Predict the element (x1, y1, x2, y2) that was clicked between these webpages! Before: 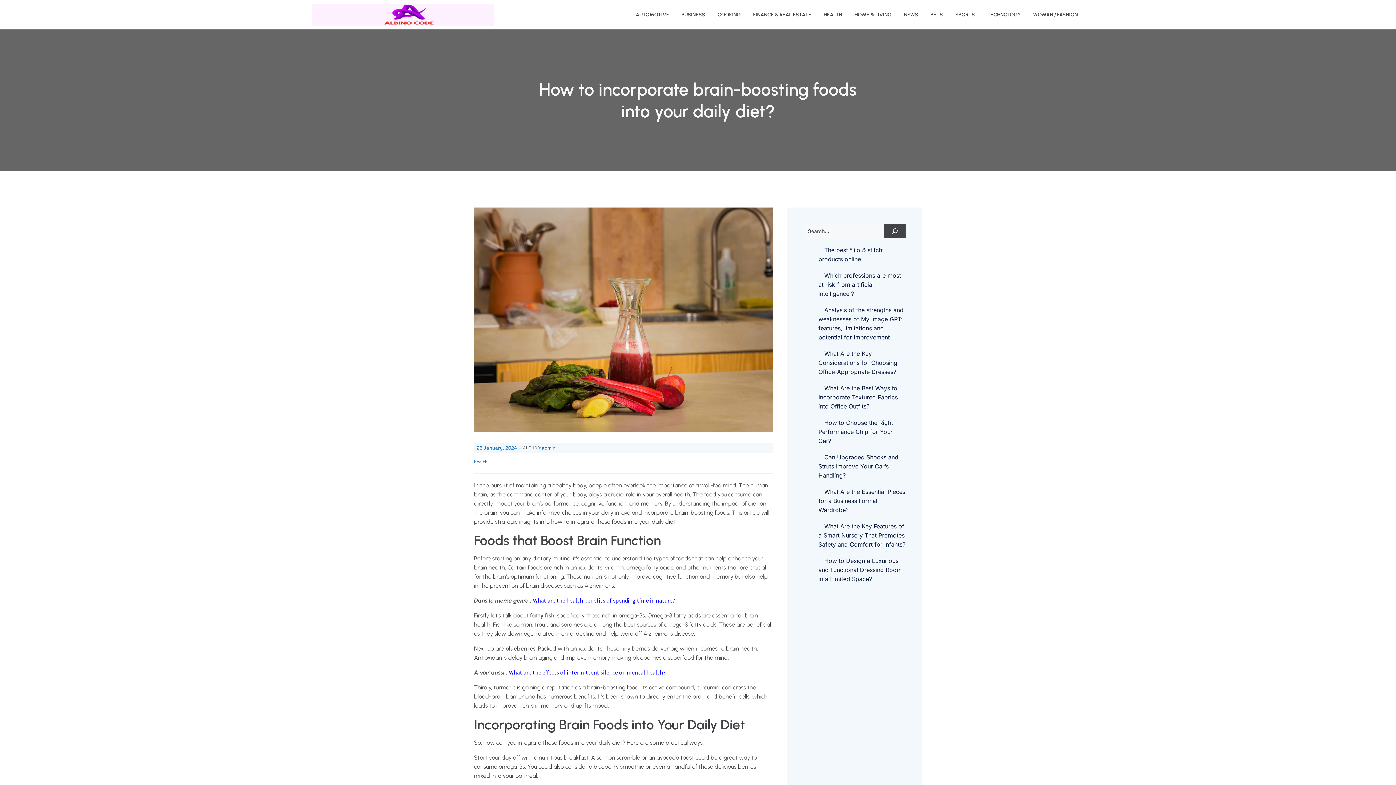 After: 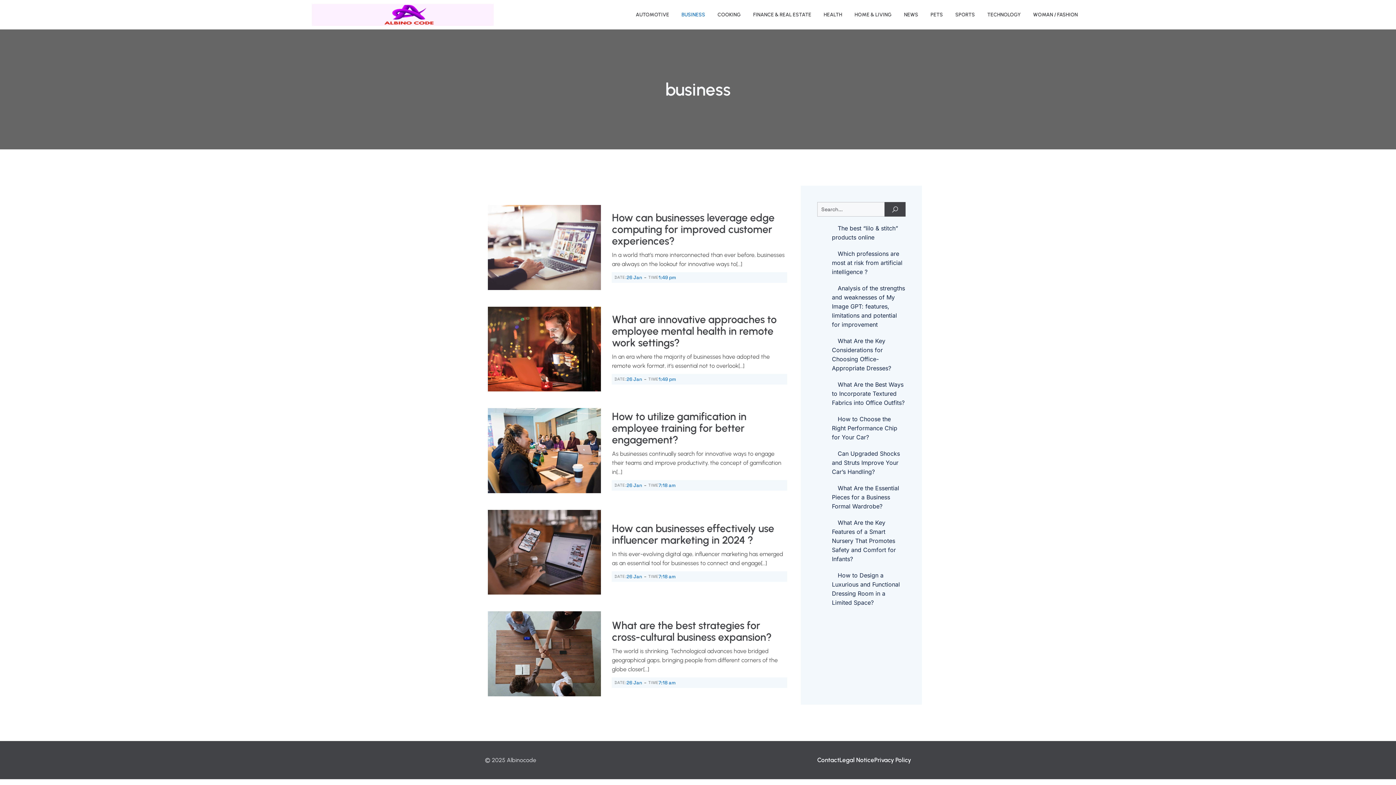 Action: bbox: (675, 0, 711, 29) label: BUSINESS